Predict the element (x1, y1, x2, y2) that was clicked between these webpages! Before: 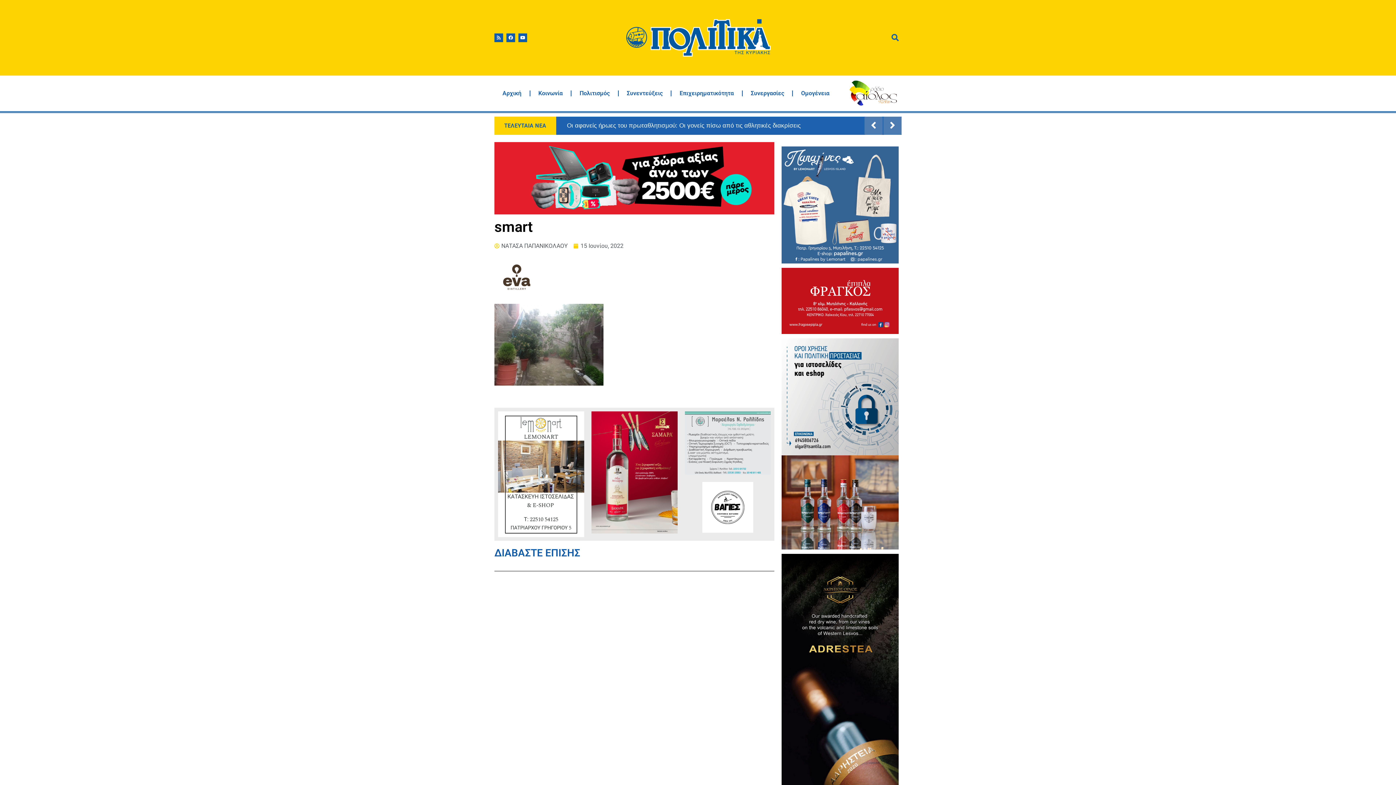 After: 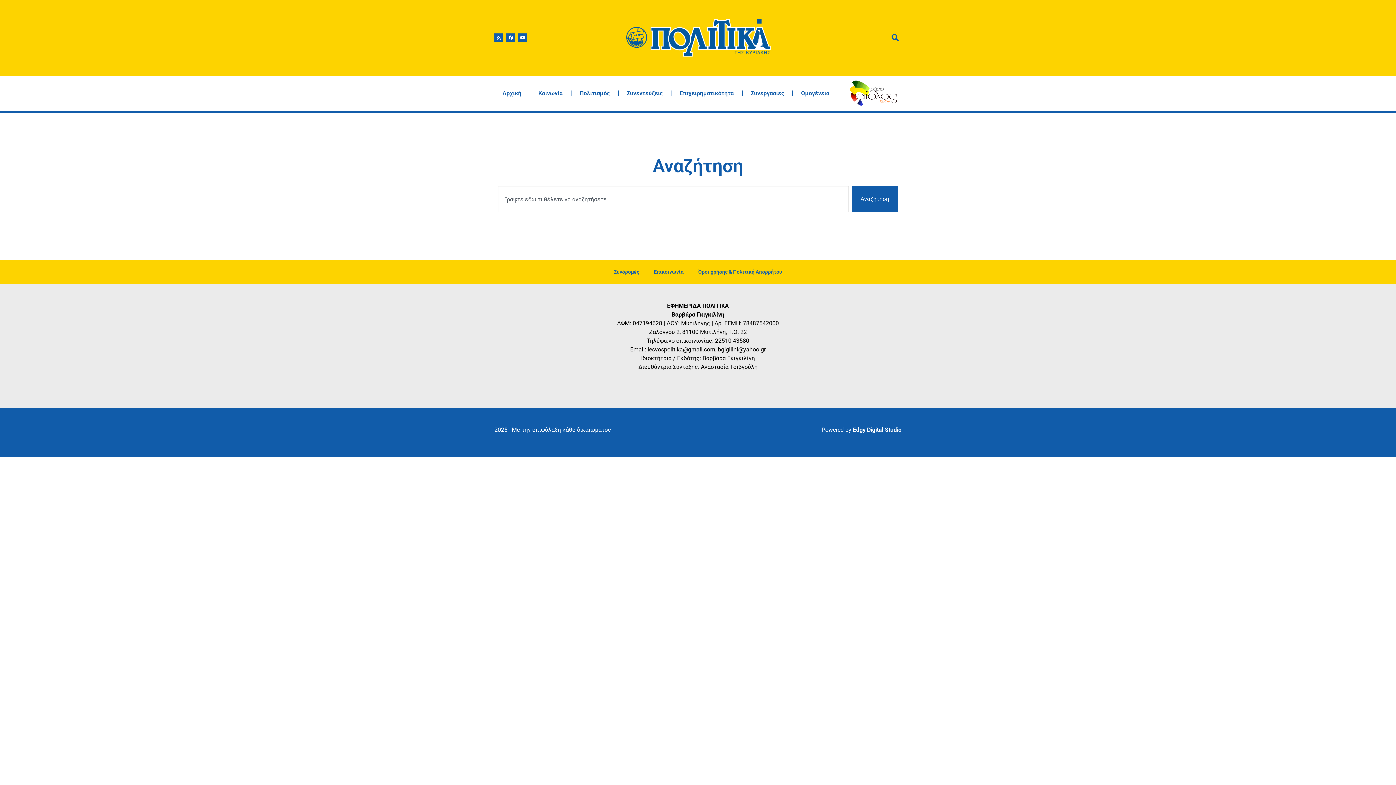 Action: bbox: (891, 34, 899, 41)